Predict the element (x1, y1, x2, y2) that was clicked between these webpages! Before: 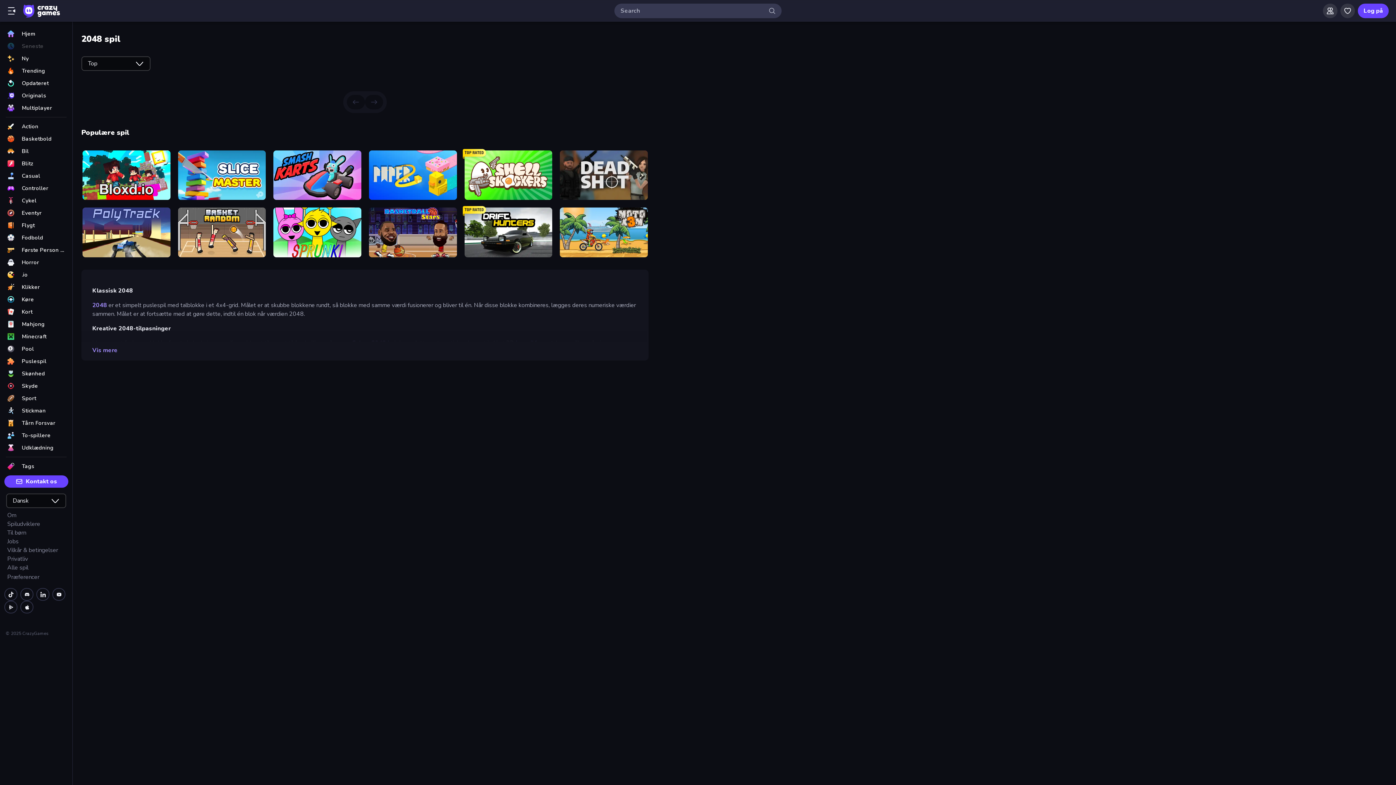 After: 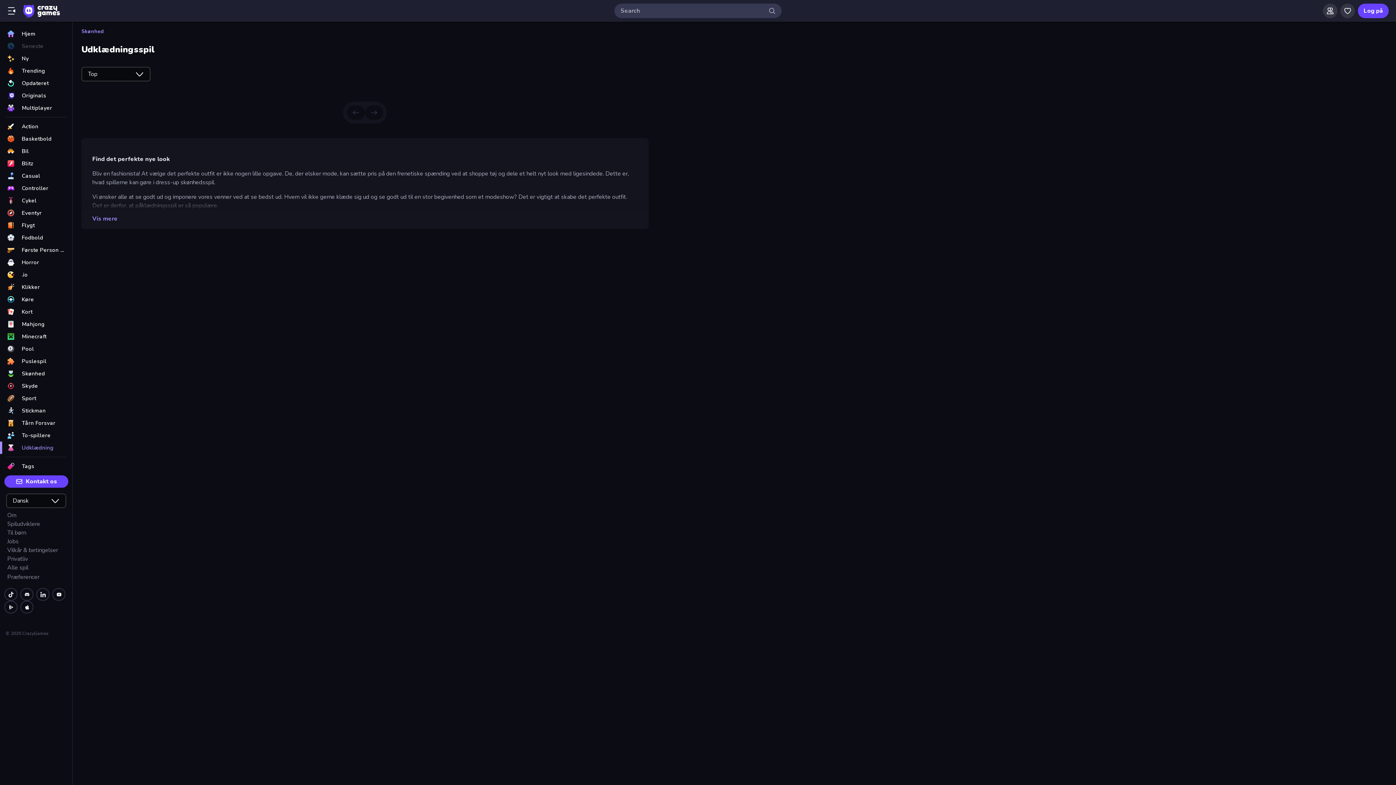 Action: bbox: (0, 441, 72, 454) label: Udklædning